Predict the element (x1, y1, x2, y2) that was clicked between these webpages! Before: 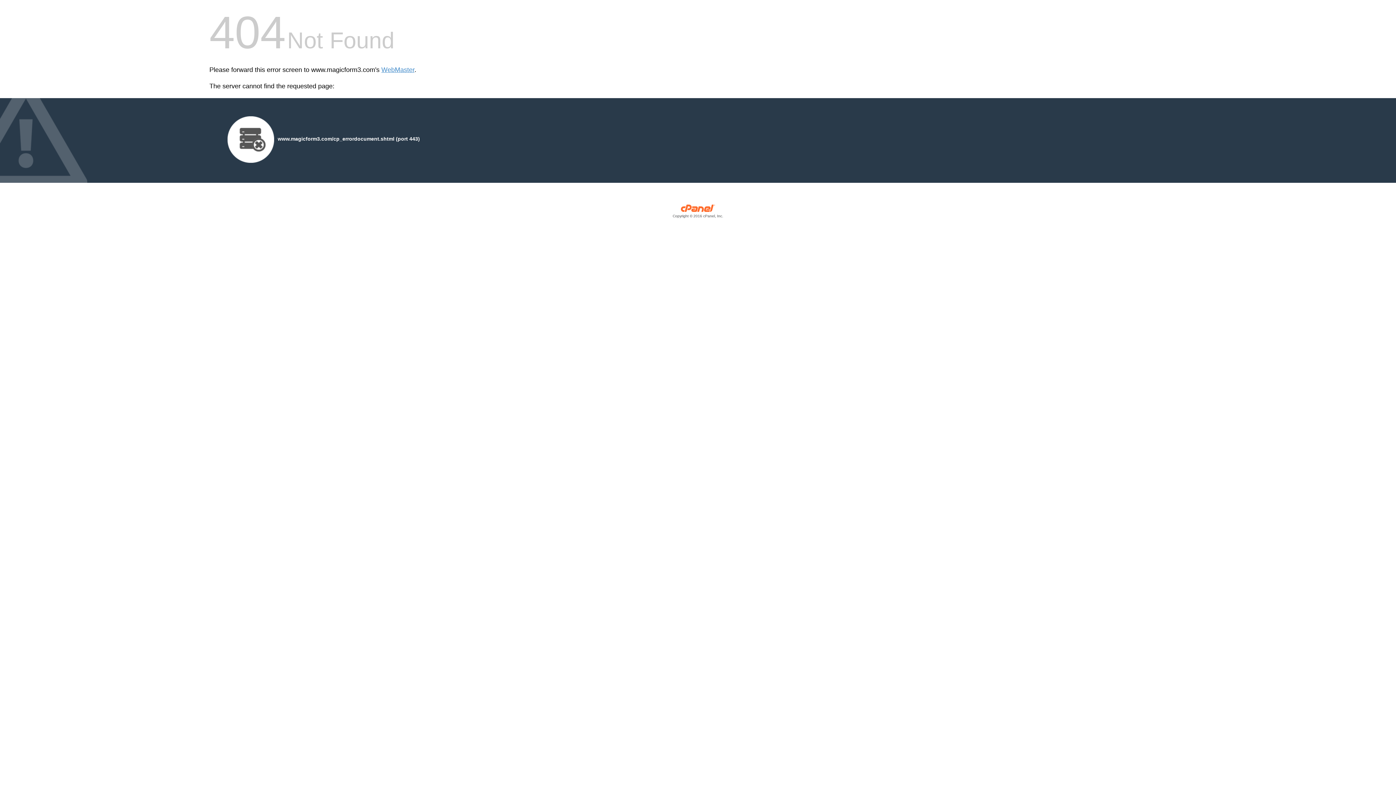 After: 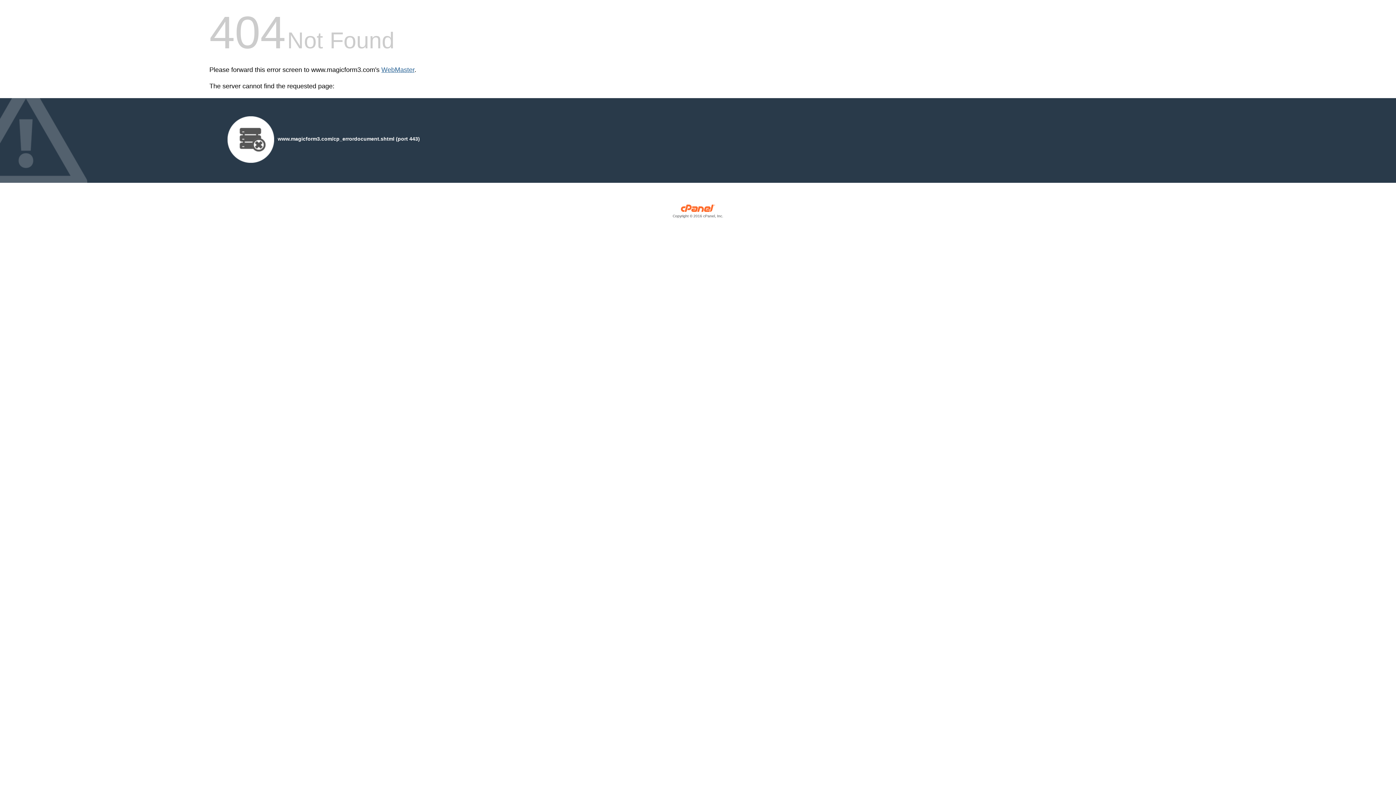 Action: bbox: (381, 66, 414, 73) label: WebMaster